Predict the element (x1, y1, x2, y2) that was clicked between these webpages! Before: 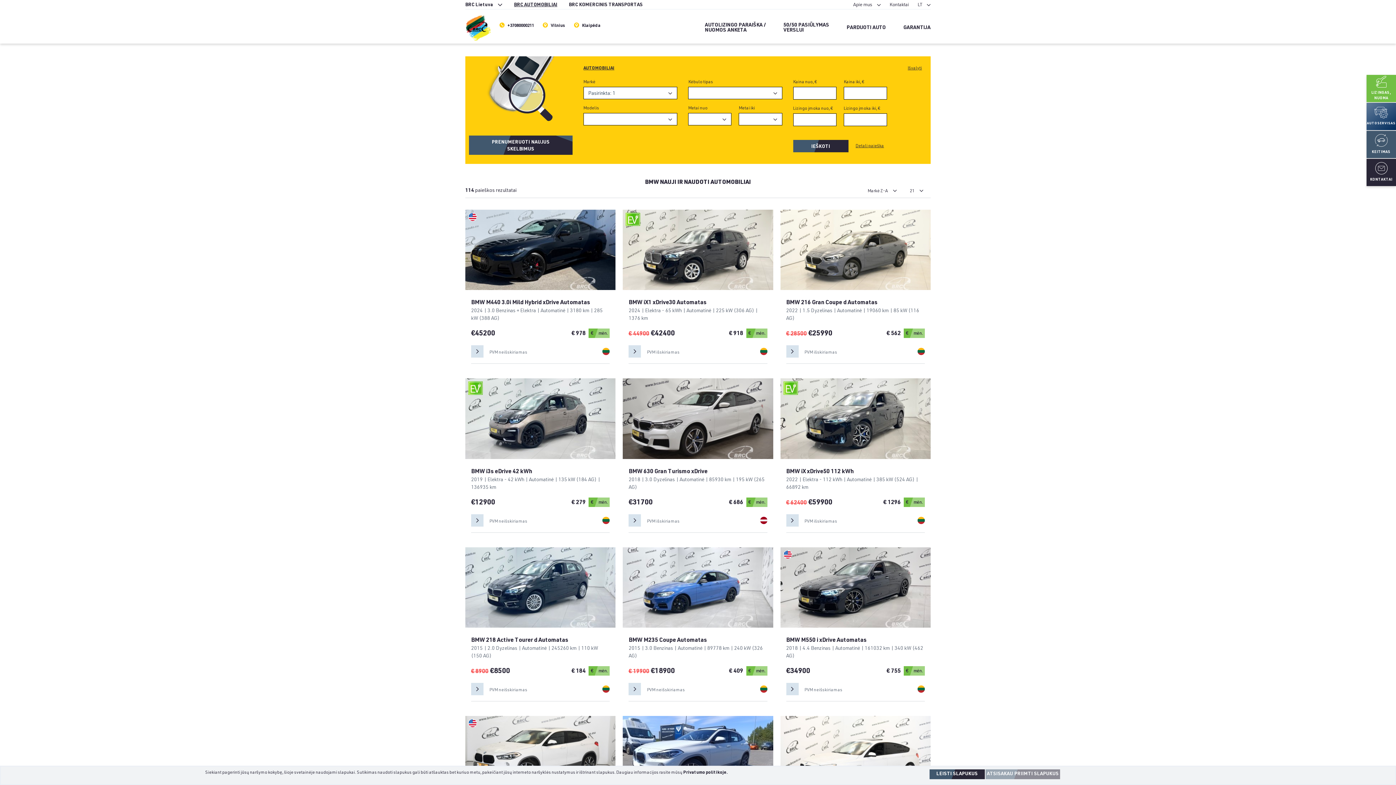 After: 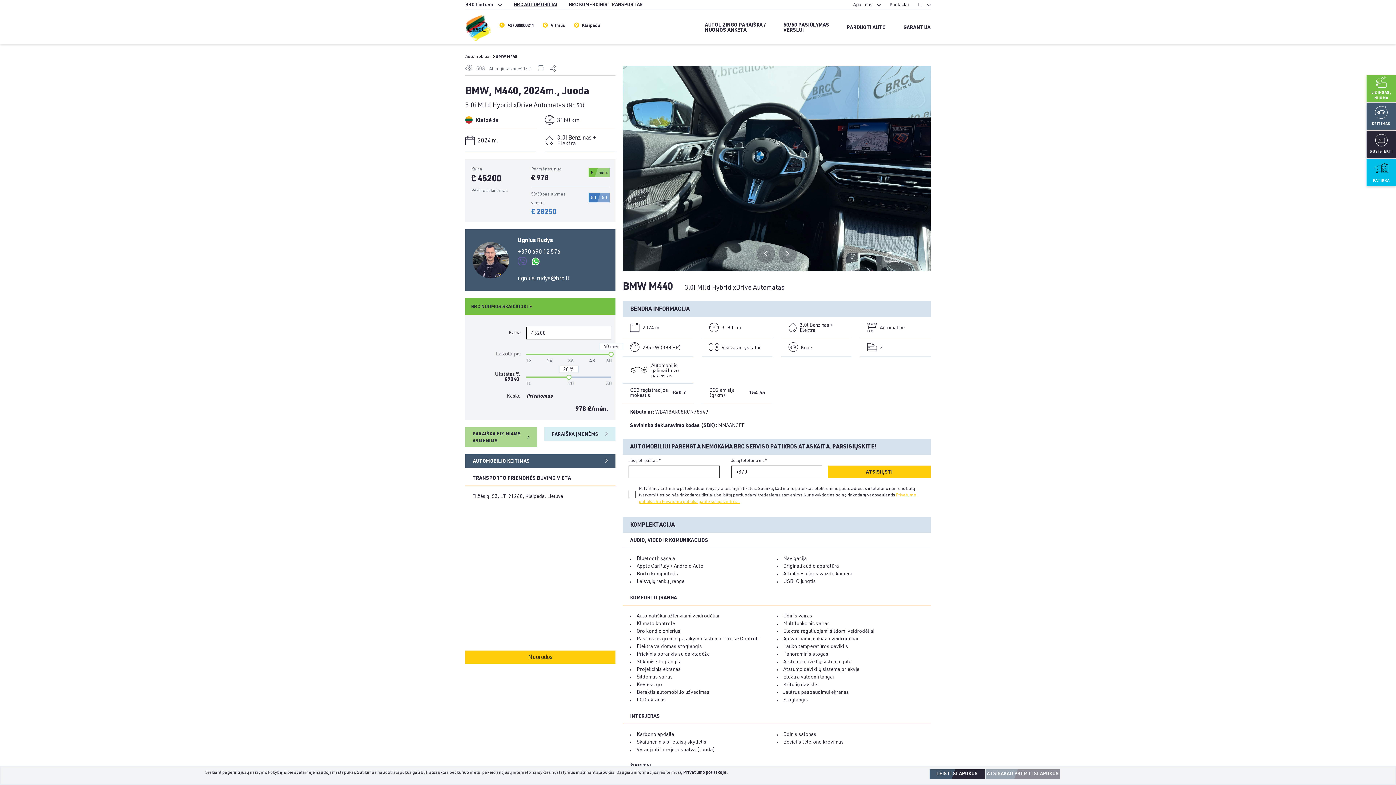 Action: bbox: (465, 209, 615, 290)